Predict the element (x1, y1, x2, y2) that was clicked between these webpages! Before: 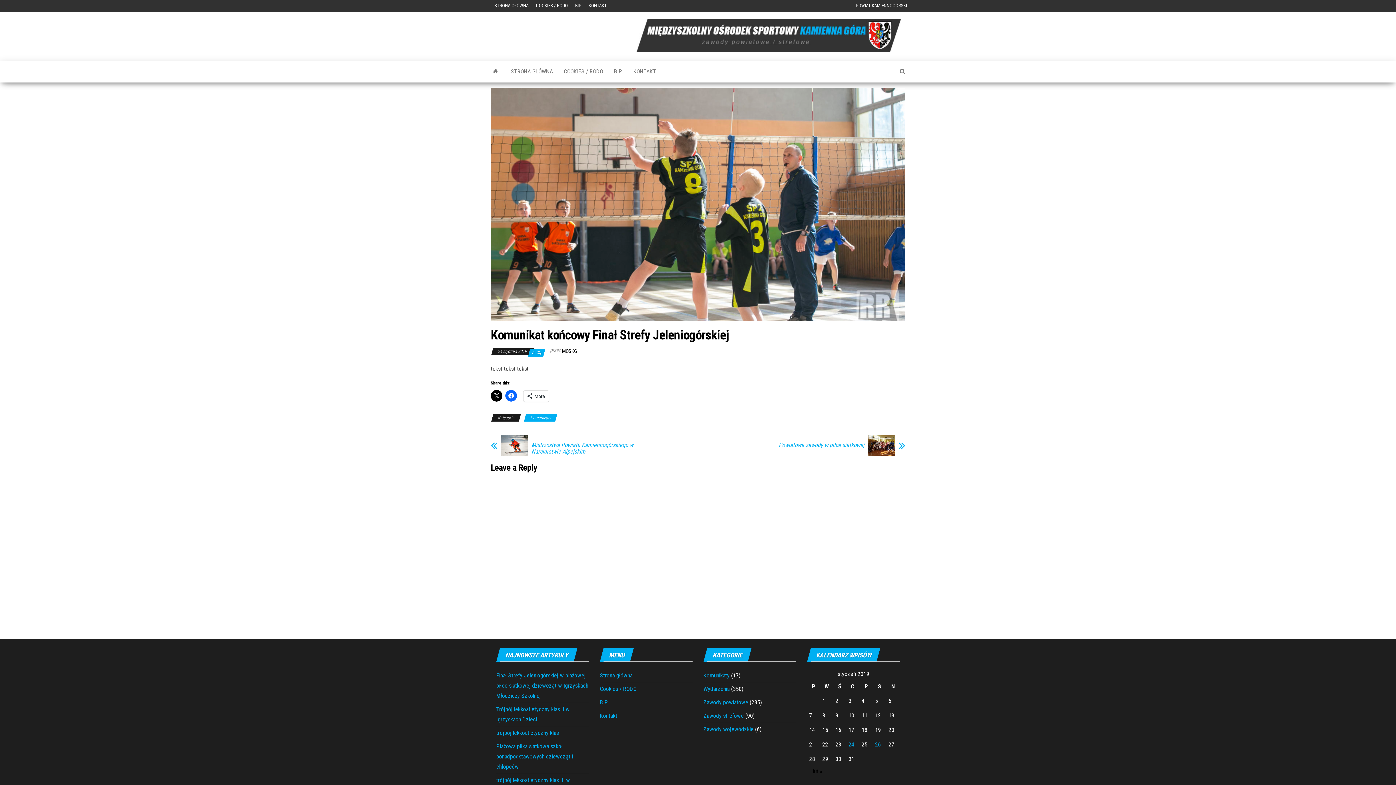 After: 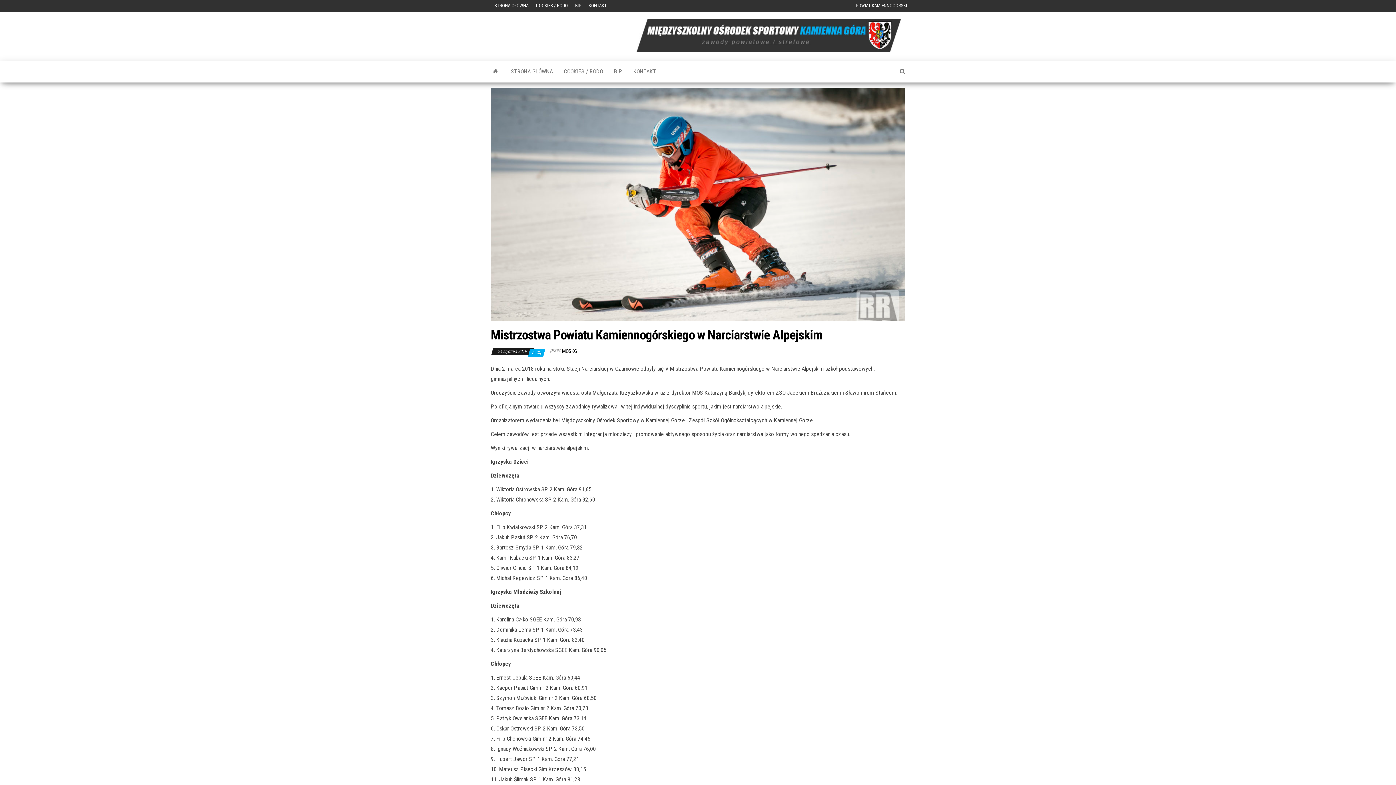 Action: bbox: (490, 435, 501, 453)